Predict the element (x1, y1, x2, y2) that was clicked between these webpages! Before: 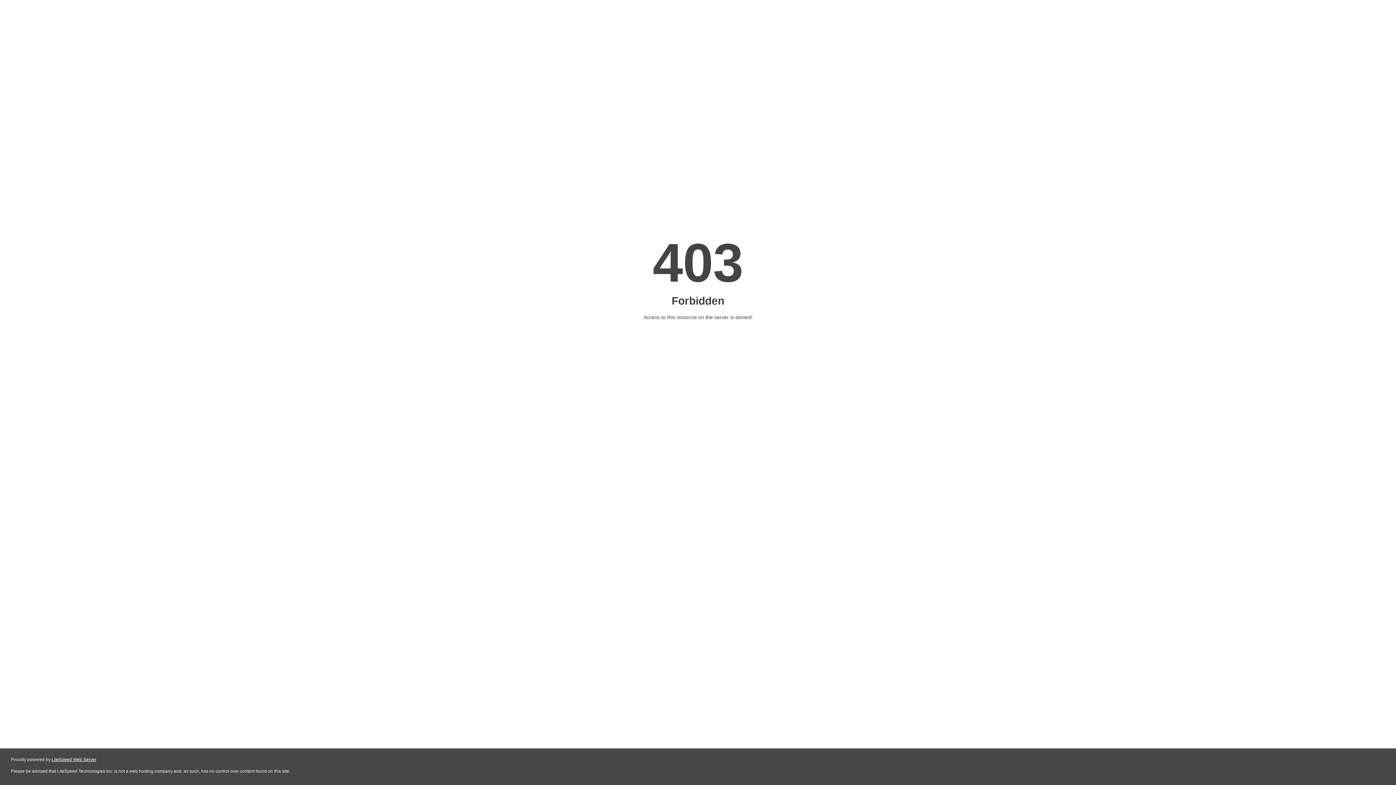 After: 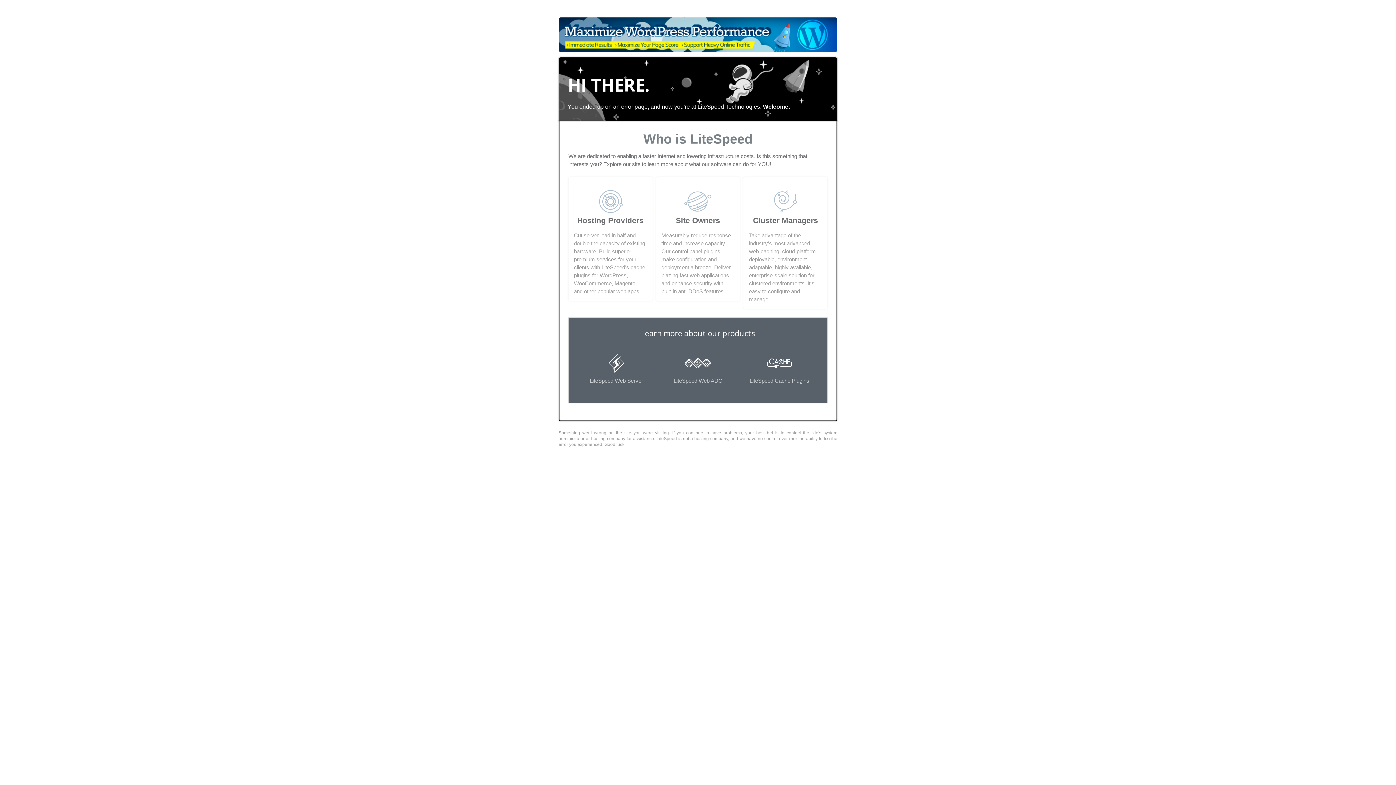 Action: label: LiteSpeed Web Server bbox: (51, 757, 96, 762)